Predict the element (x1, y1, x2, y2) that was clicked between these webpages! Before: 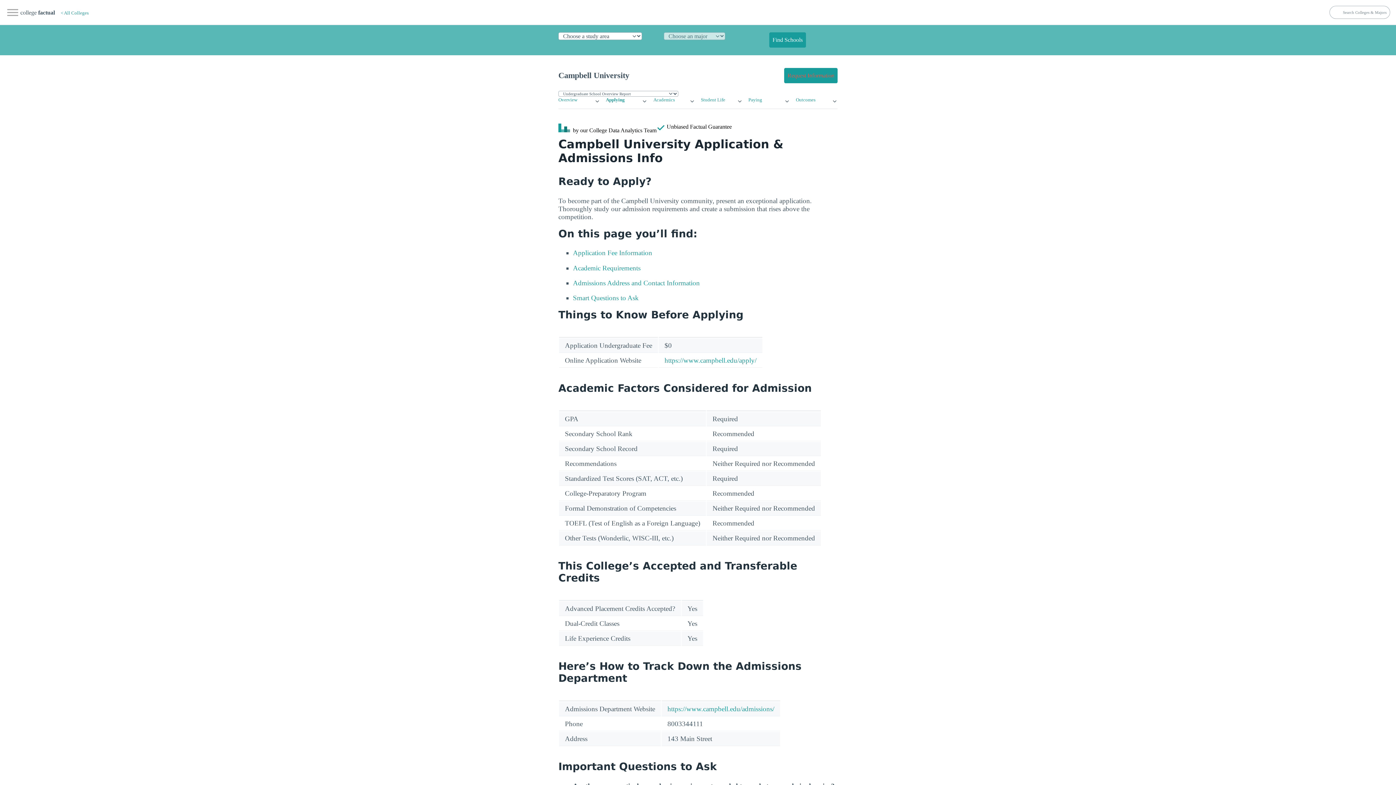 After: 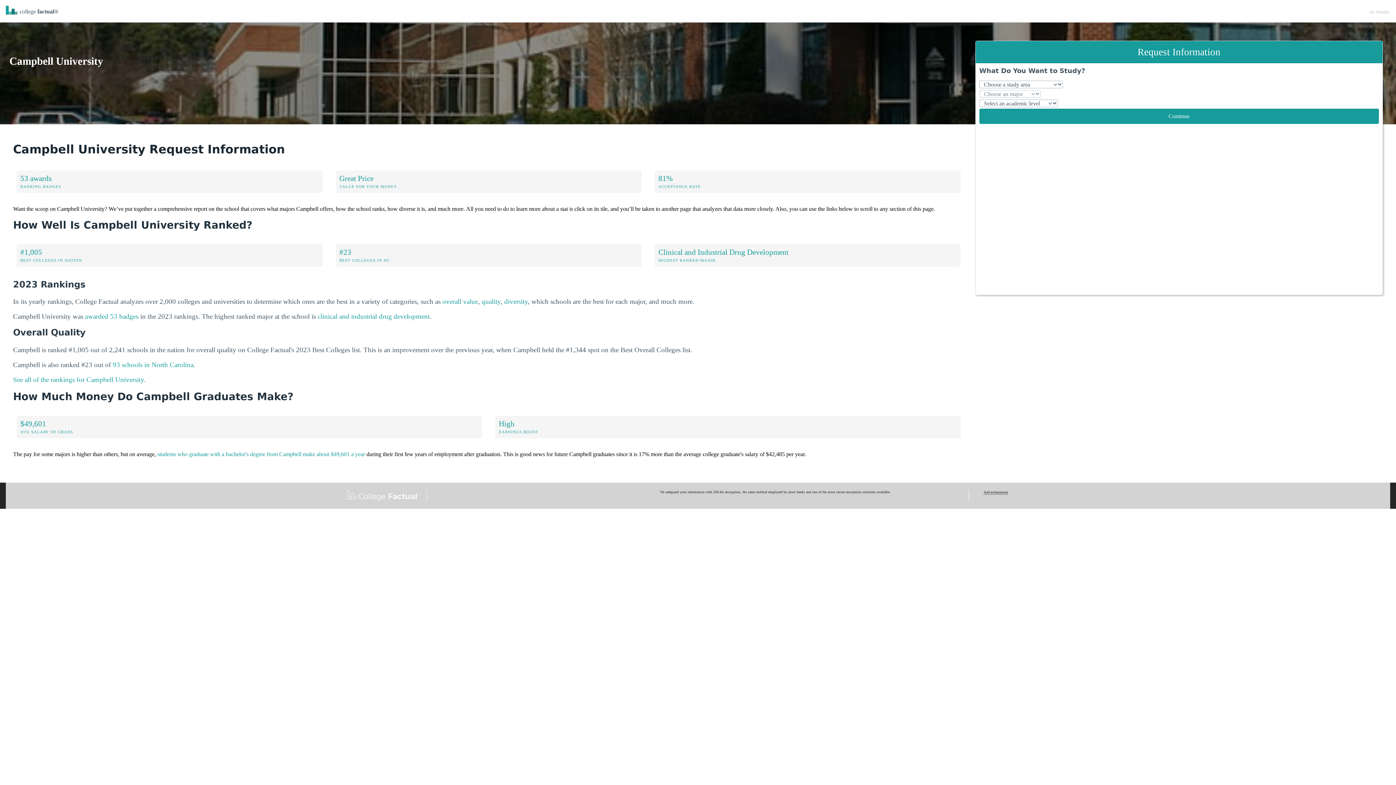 Action: label: Request Information bbox: (784, 68, 837, 83)